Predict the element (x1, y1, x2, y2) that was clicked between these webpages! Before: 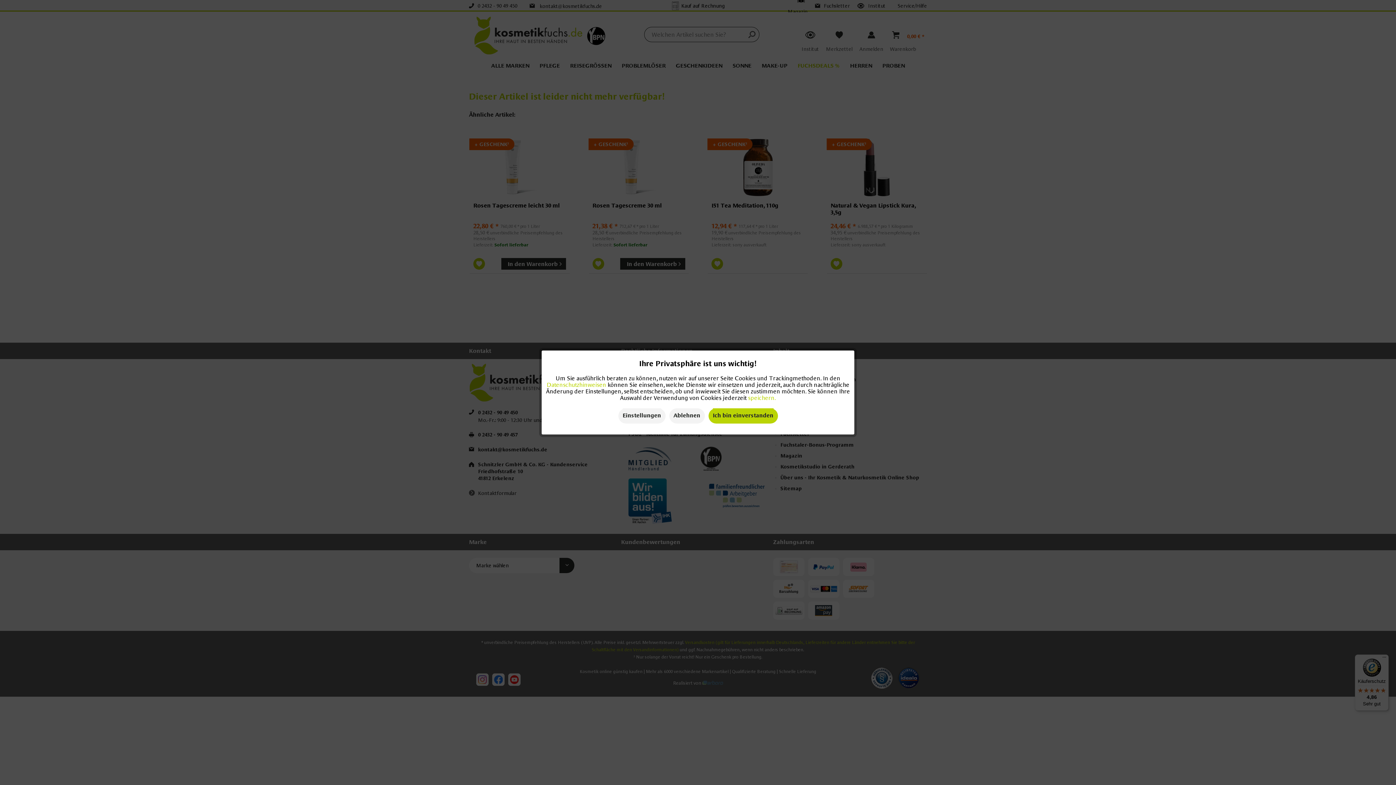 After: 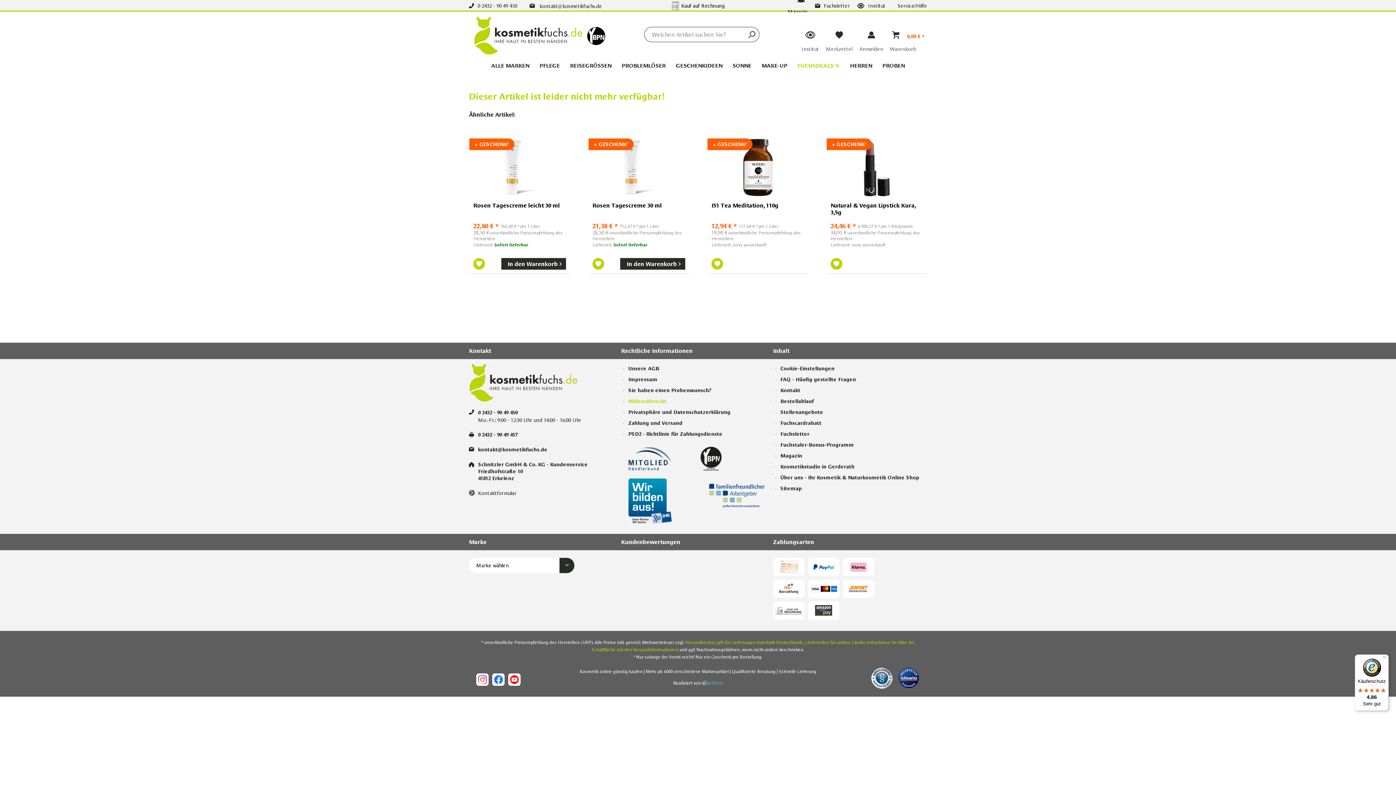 Action: label: speichern. bbox: (748, 394, 776, 401)